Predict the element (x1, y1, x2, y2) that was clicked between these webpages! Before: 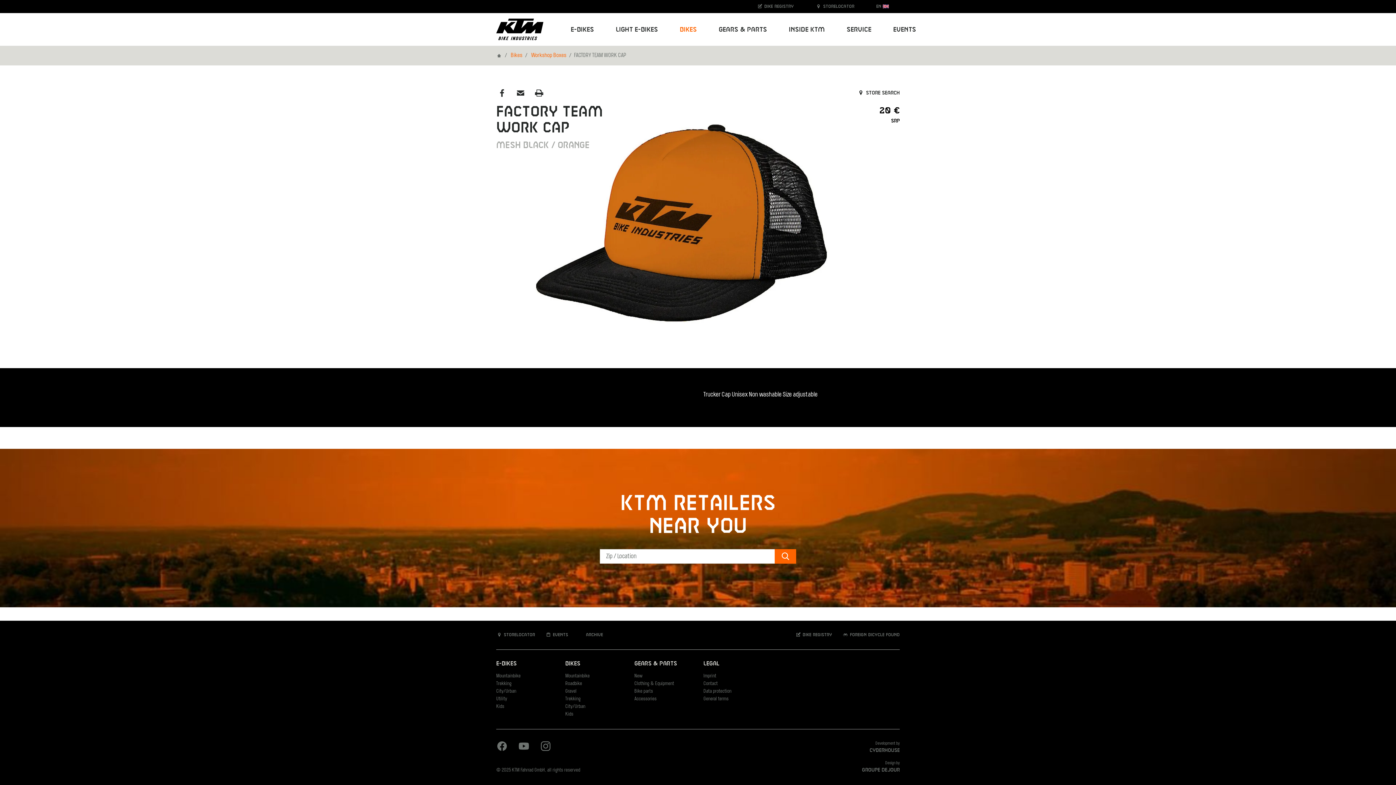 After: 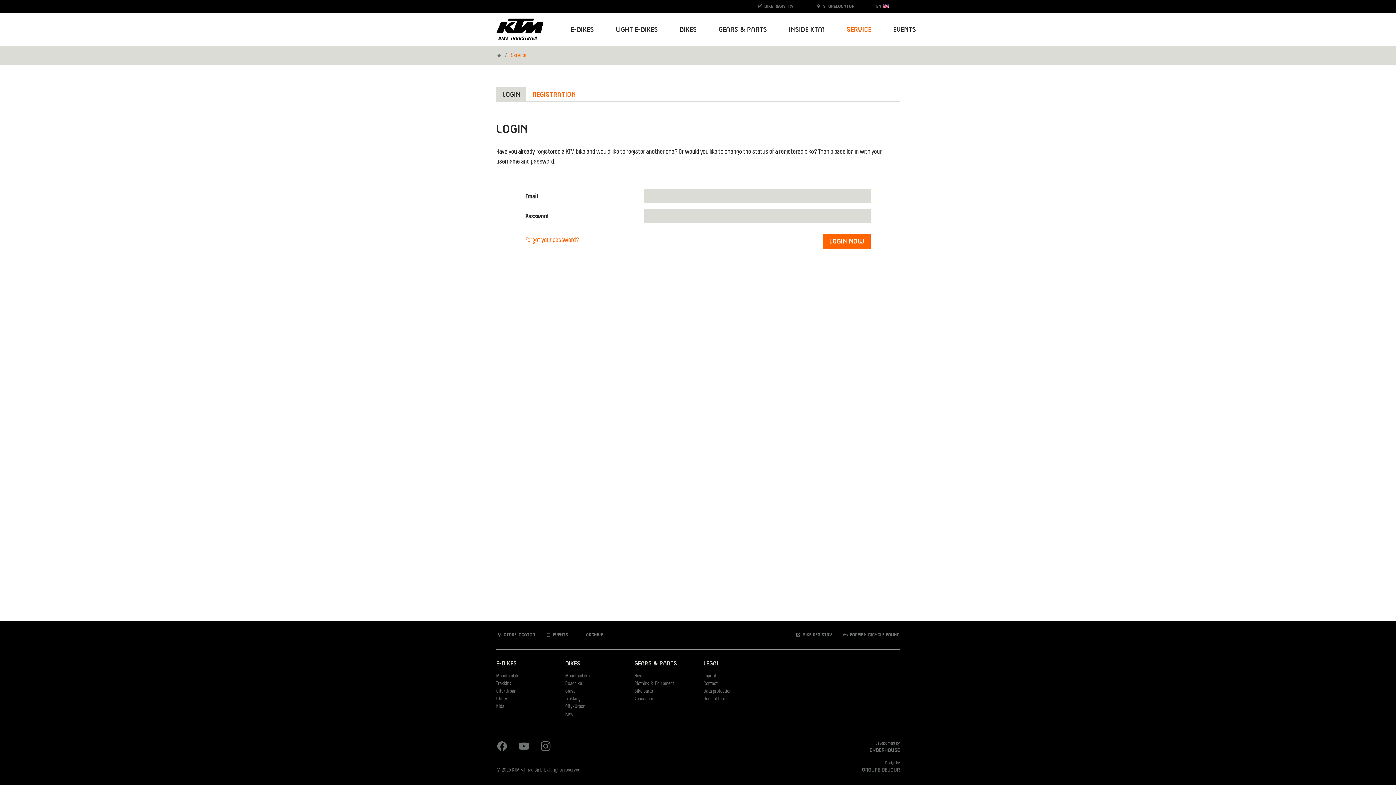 Action: label:  Bike registry bbox: (795, 632, 832, 638)